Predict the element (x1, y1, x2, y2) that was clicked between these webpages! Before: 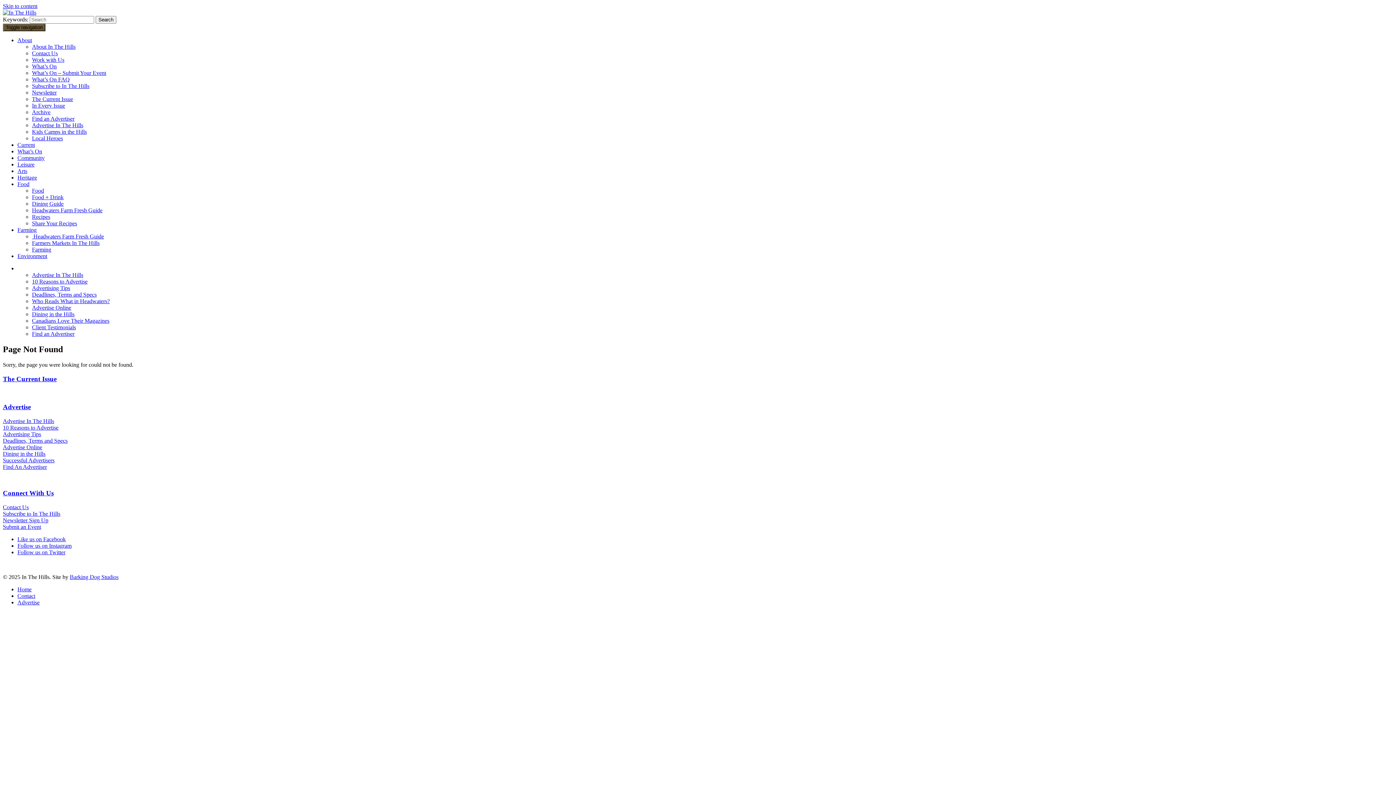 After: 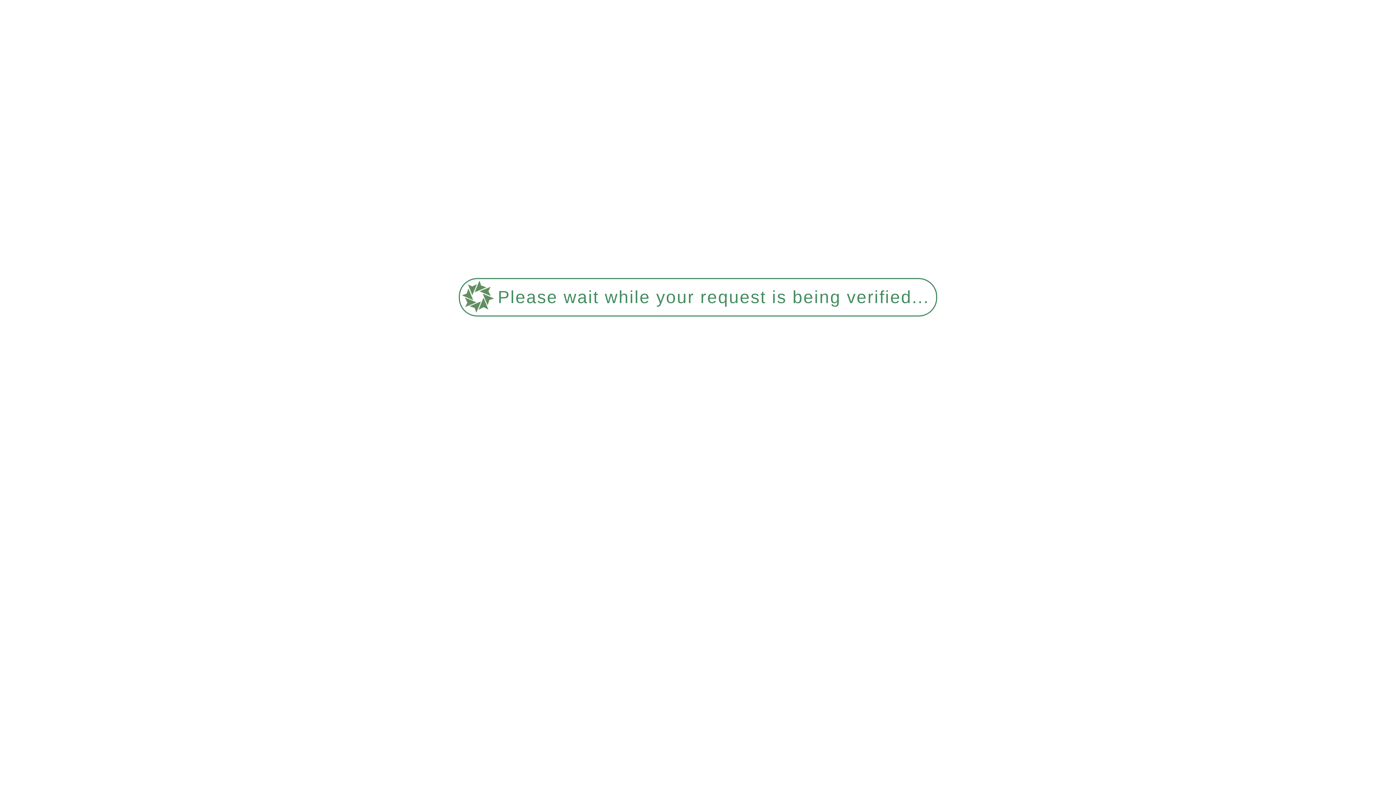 Action: bbox: (2, 424, 58, 430) label: 10 Reasons to Advertise